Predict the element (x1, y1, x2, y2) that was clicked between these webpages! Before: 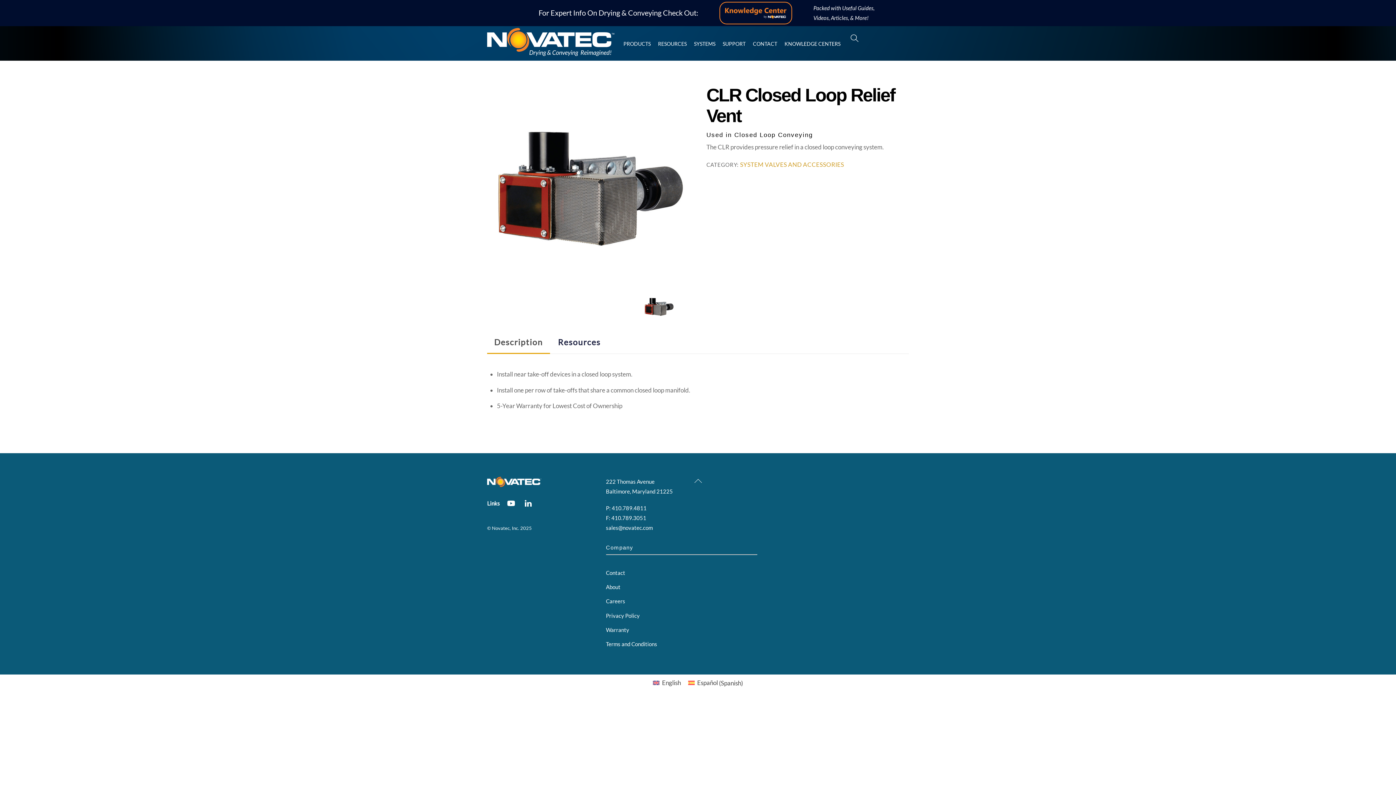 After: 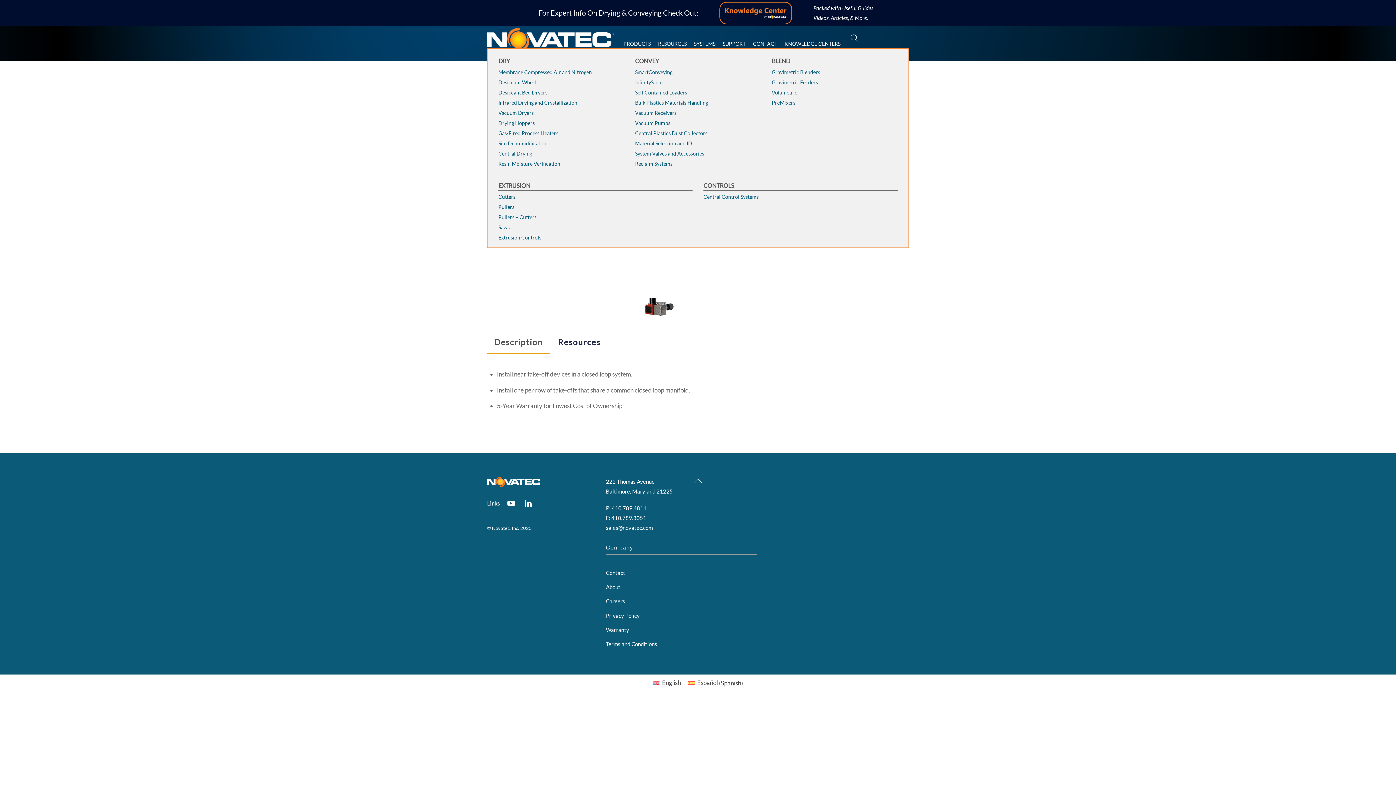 Action: bbox: (620, 39, 654, 48) label: PRODUCTS